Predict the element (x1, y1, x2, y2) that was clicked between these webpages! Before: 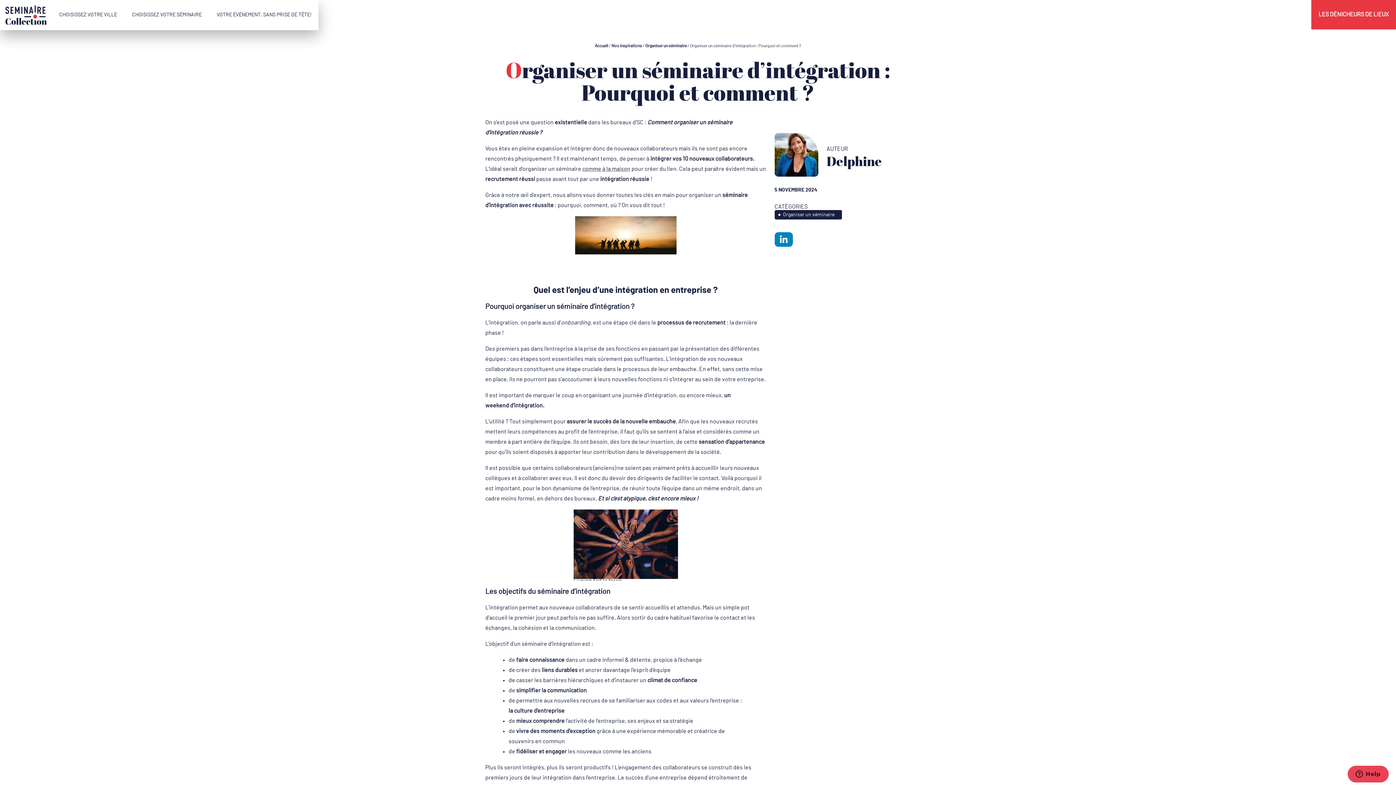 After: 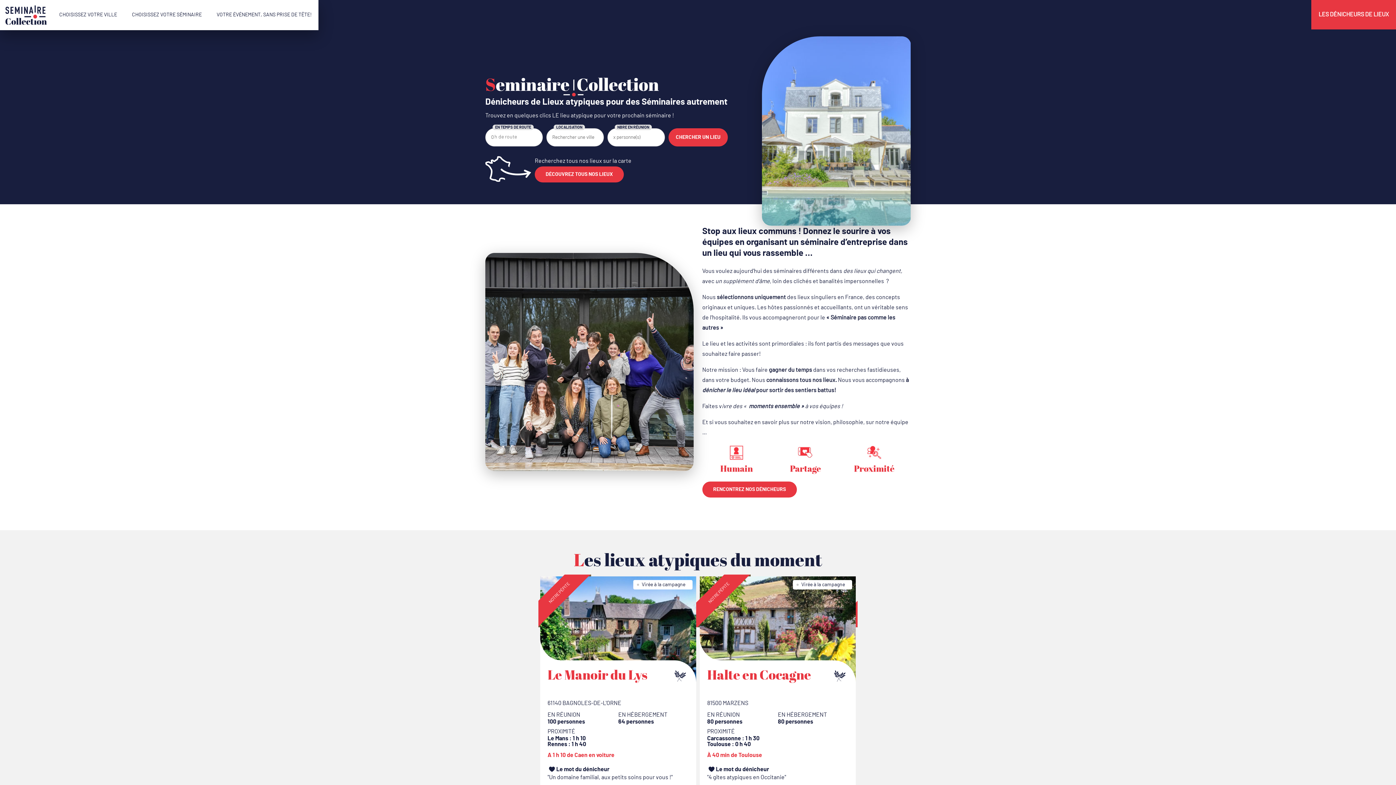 Action: bbox: (594, 43, 608, 48) label: Accueil